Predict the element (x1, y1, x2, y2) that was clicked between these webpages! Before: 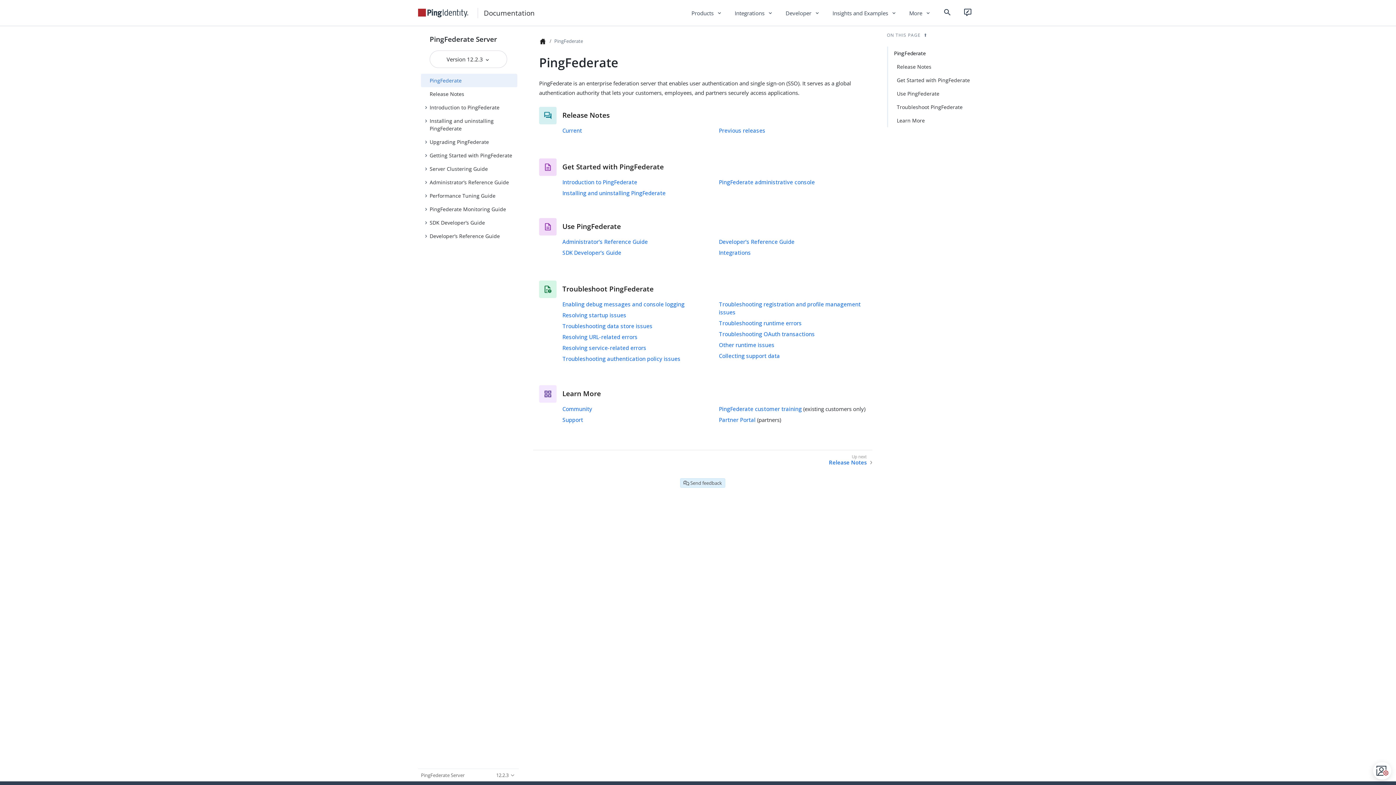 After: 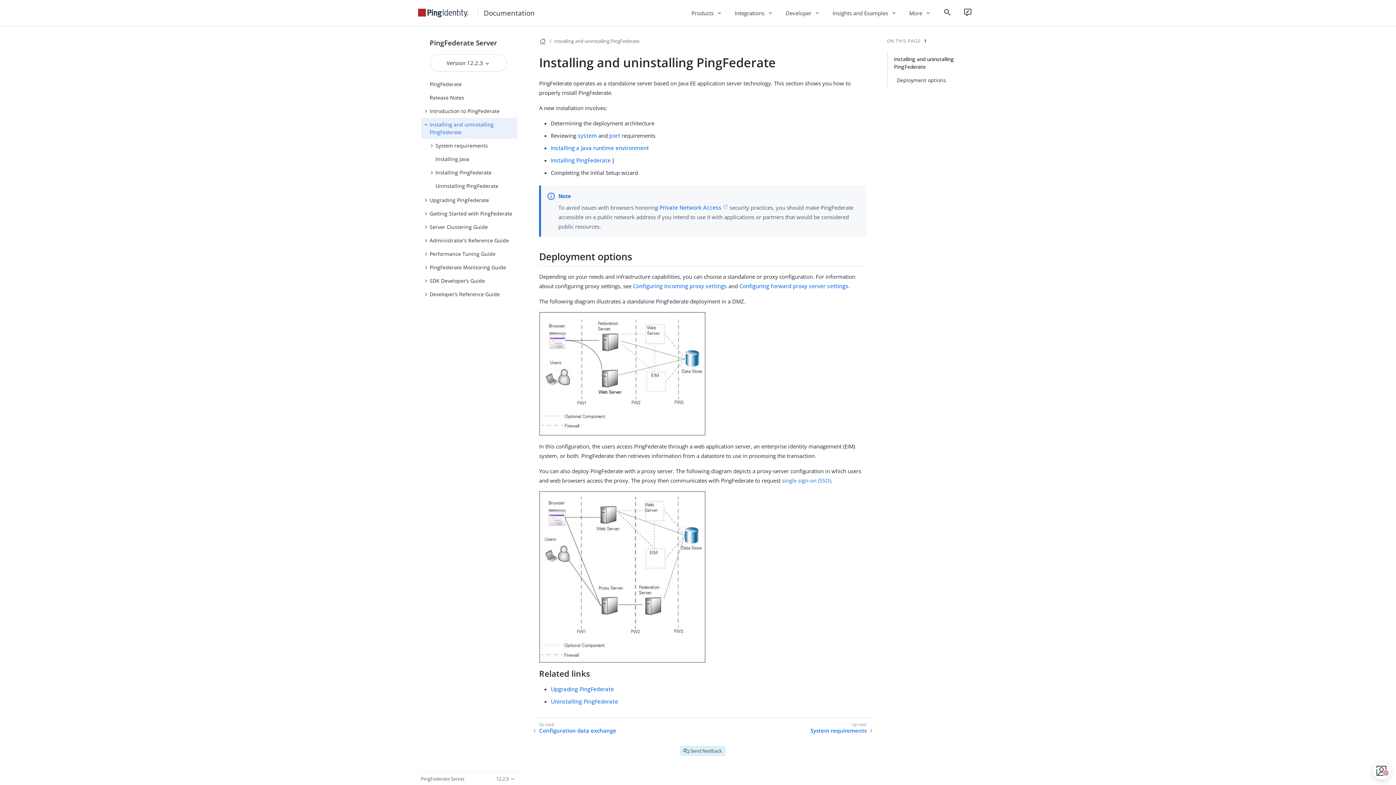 Action: bbox: (562, 189, 665, 196) label: Installing and uninstalling PingFederate